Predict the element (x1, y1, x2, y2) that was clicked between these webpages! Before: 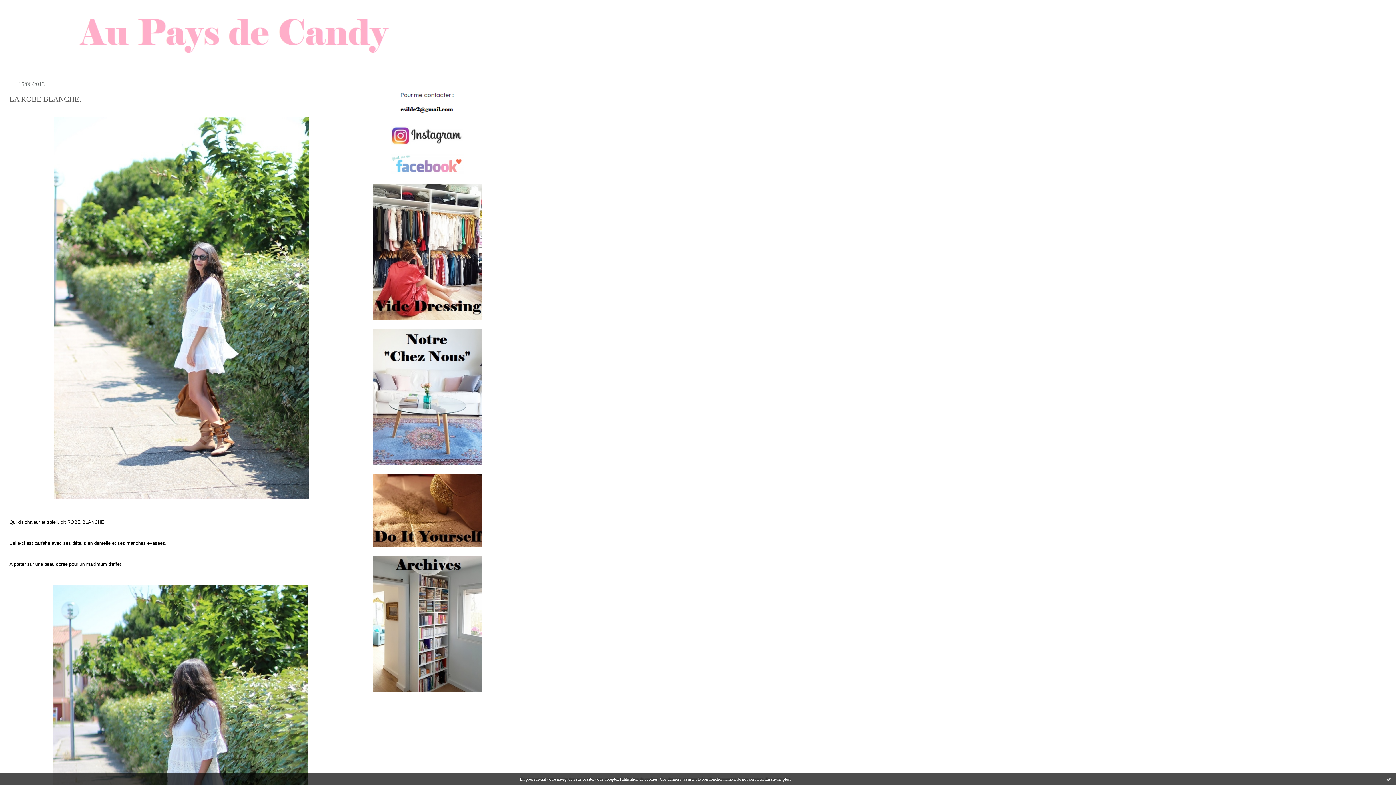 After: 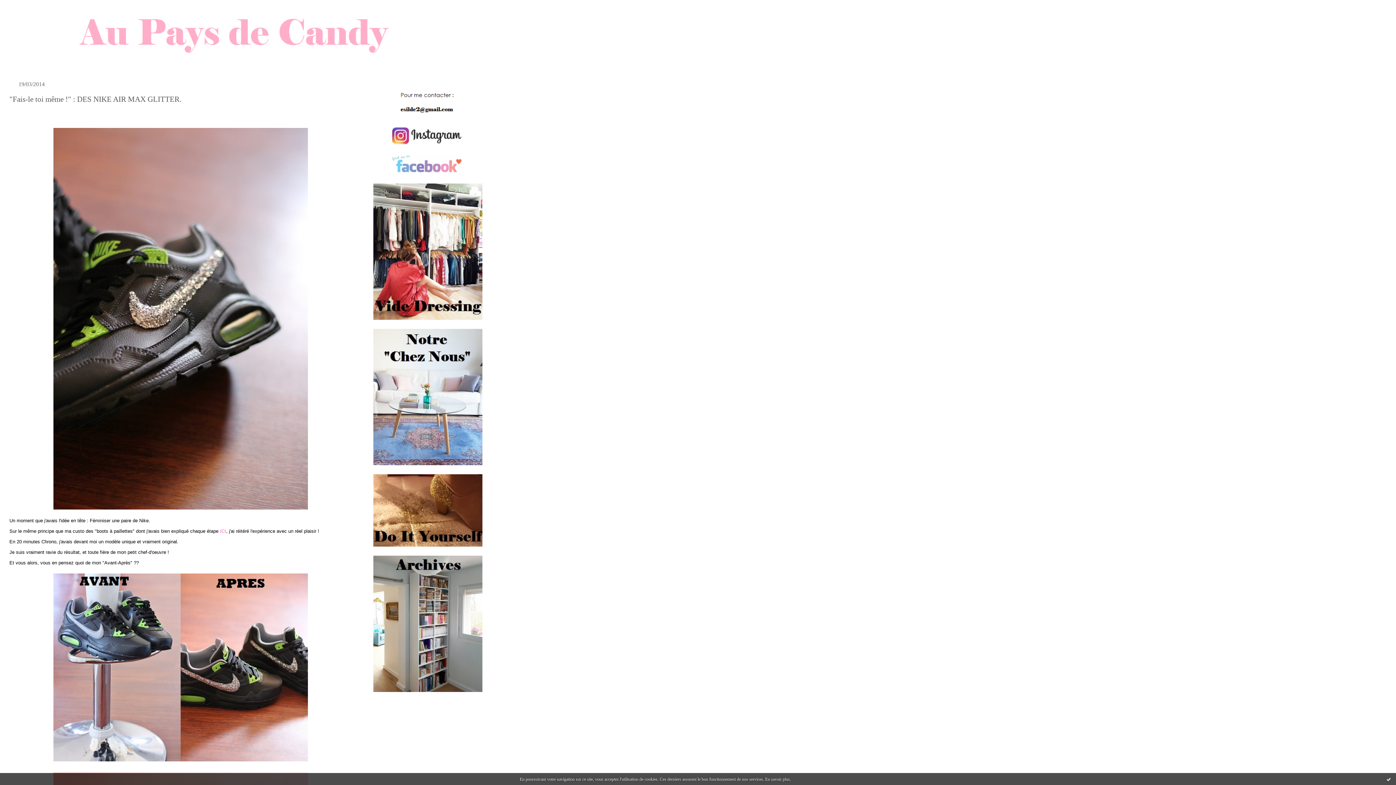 Action: bbox: (371, 544, 484, 549)